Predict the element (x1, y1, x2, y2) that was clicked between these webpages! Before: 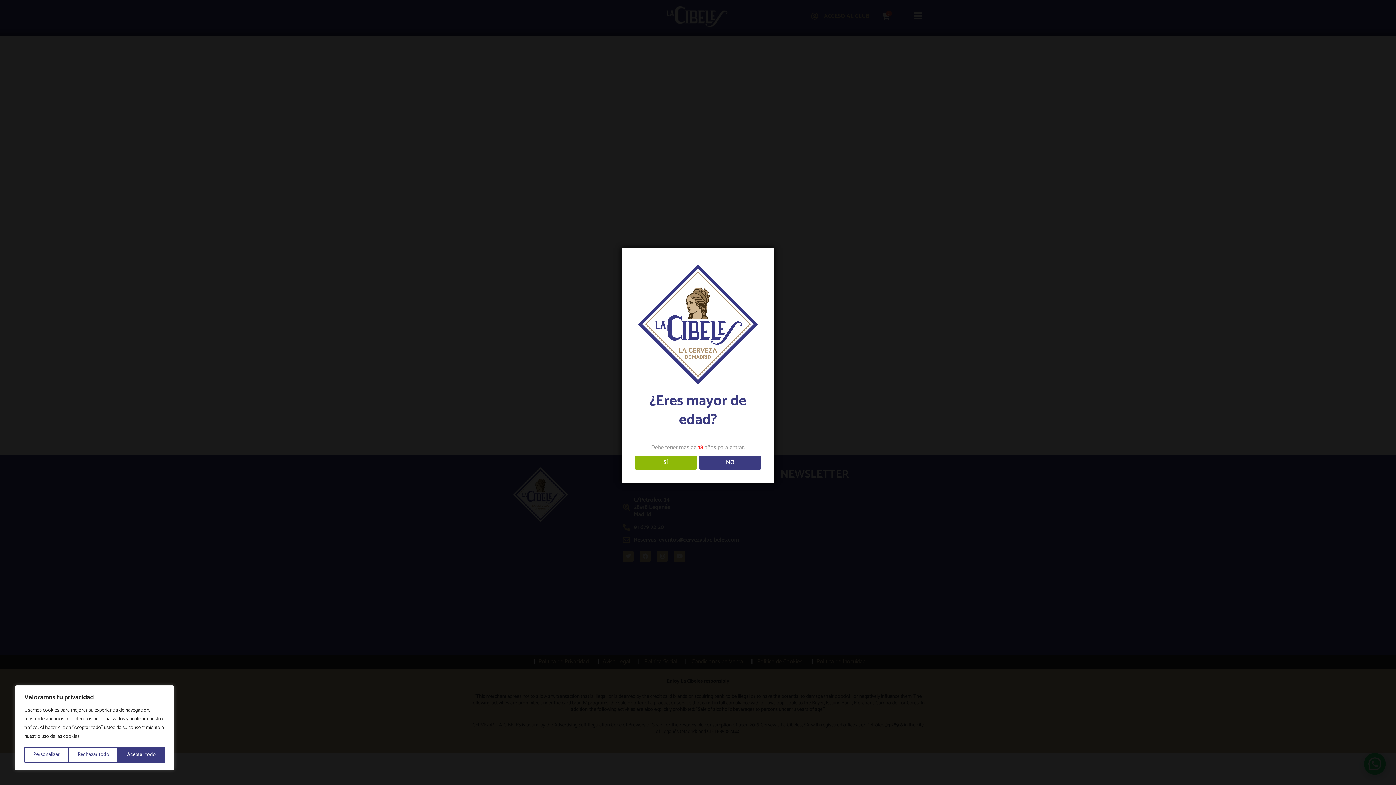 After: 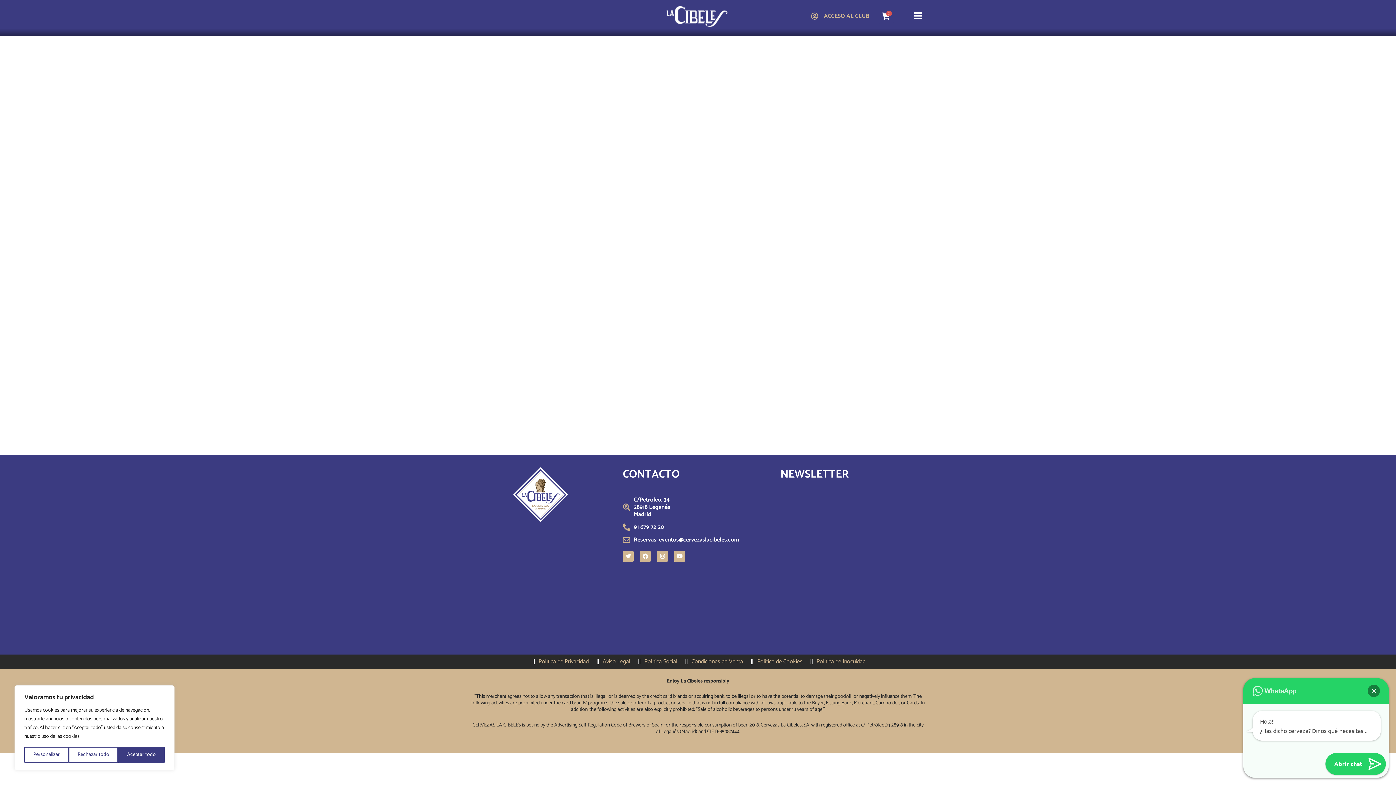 Action: bbox: (634, 456, 696, 469) label: SÍ